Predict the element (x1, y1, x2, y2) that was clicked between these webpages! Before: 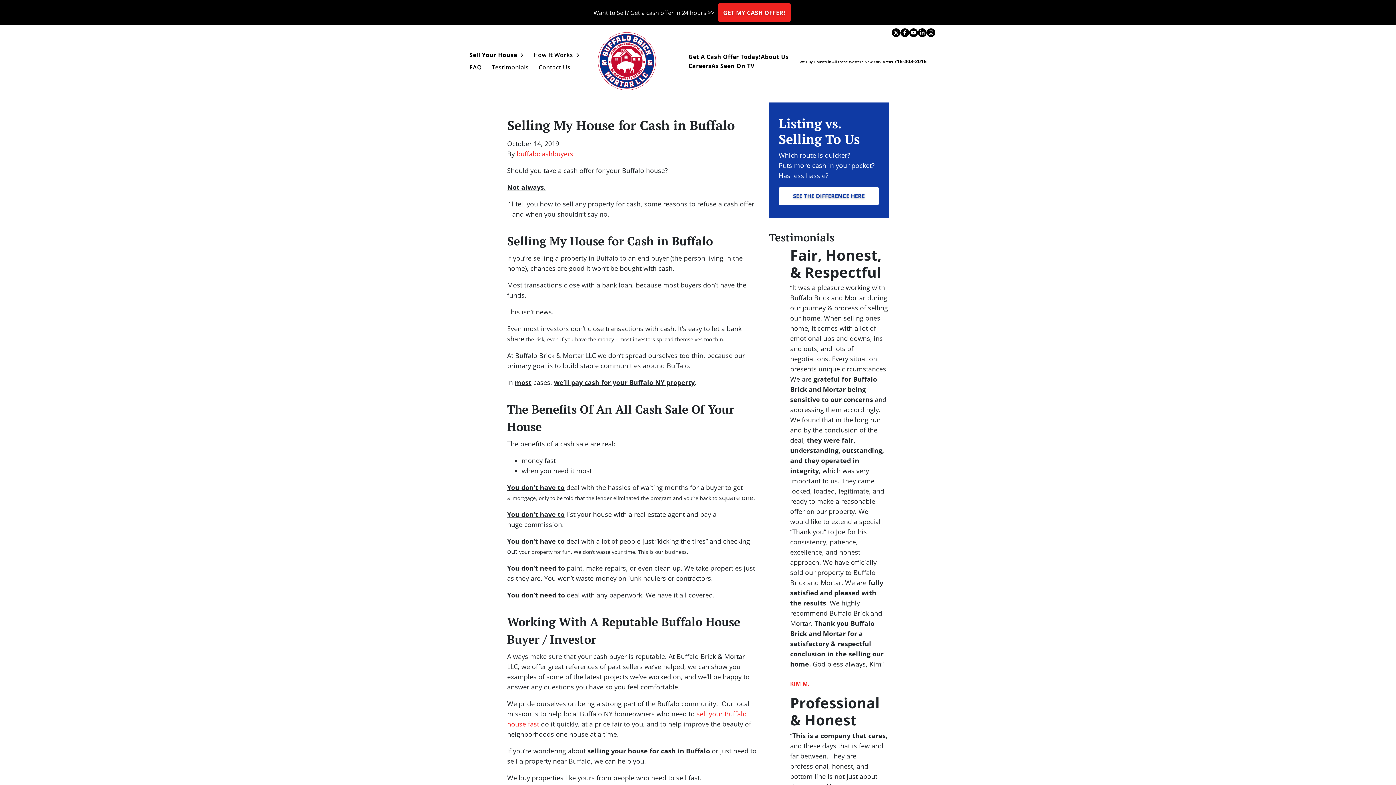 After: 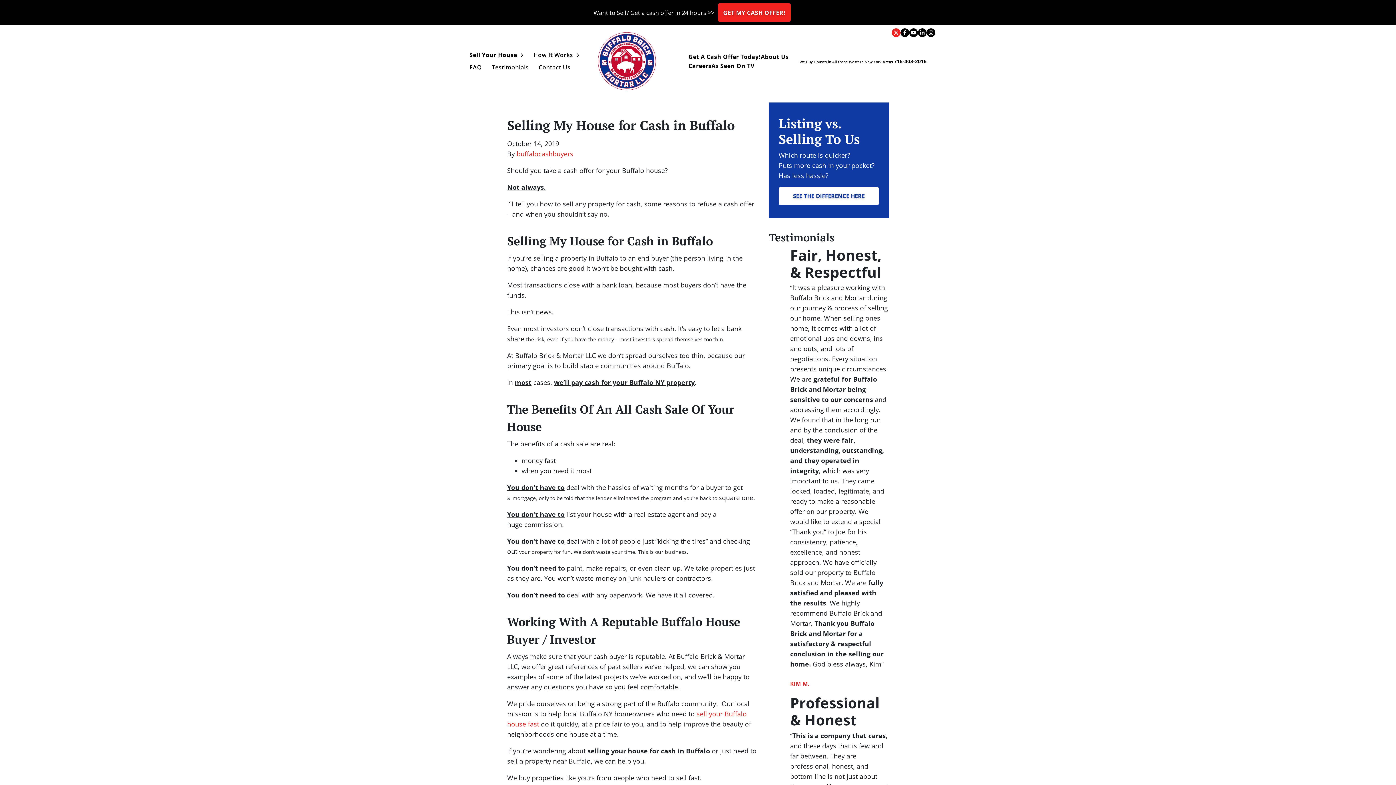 Action: bbox: (891, 28, 900, 37) label: Twitter